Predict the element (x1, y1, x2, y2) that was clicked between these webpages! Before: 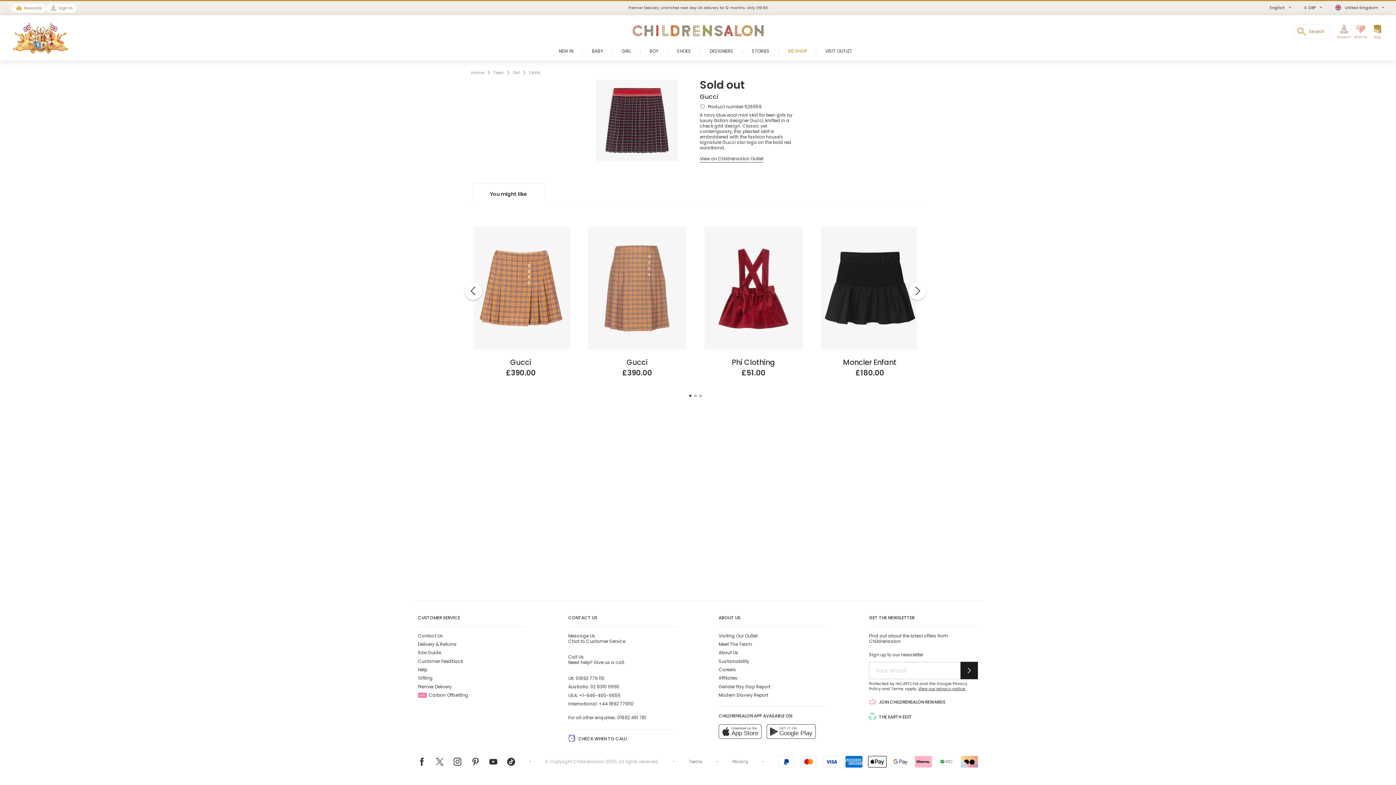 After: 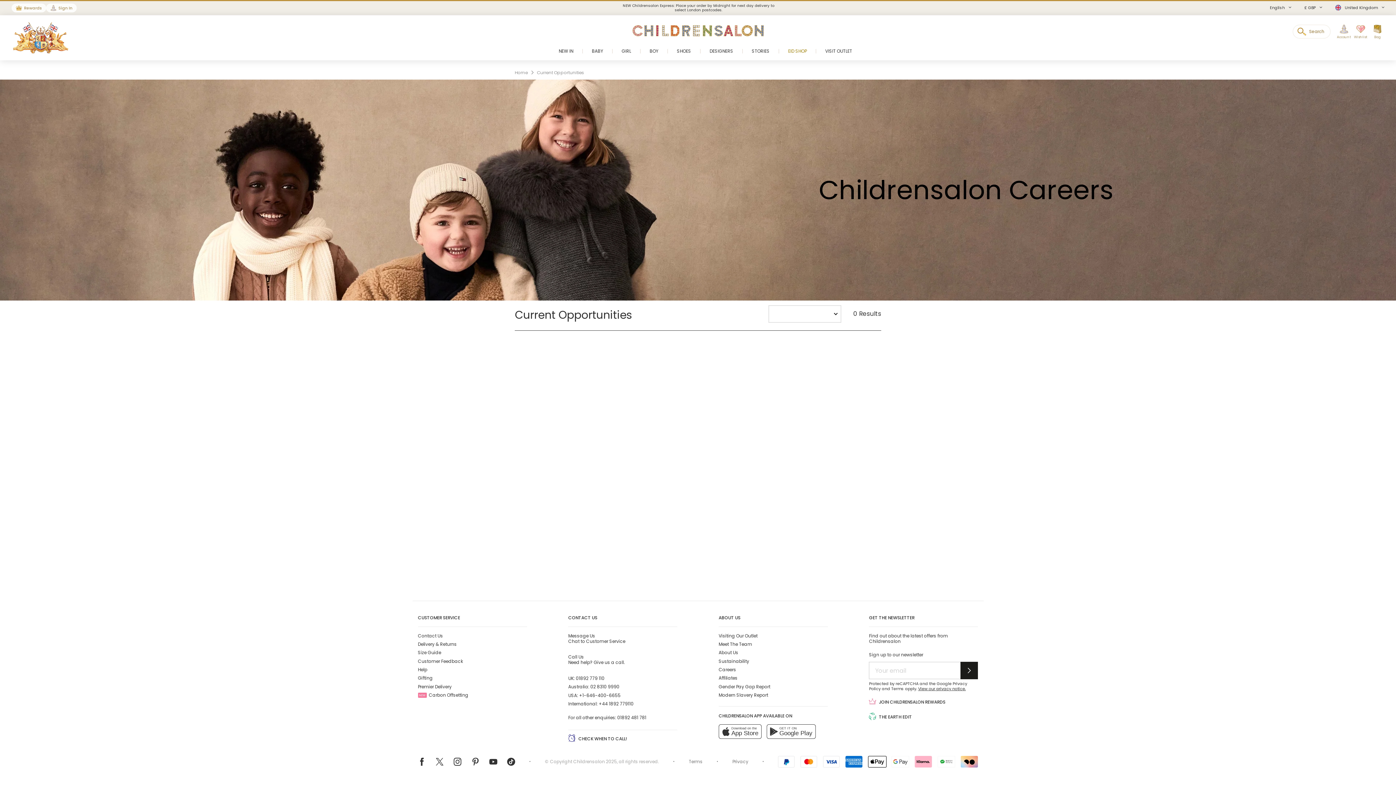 Action: bbox: (718, 666, 736, 673) label: Careers